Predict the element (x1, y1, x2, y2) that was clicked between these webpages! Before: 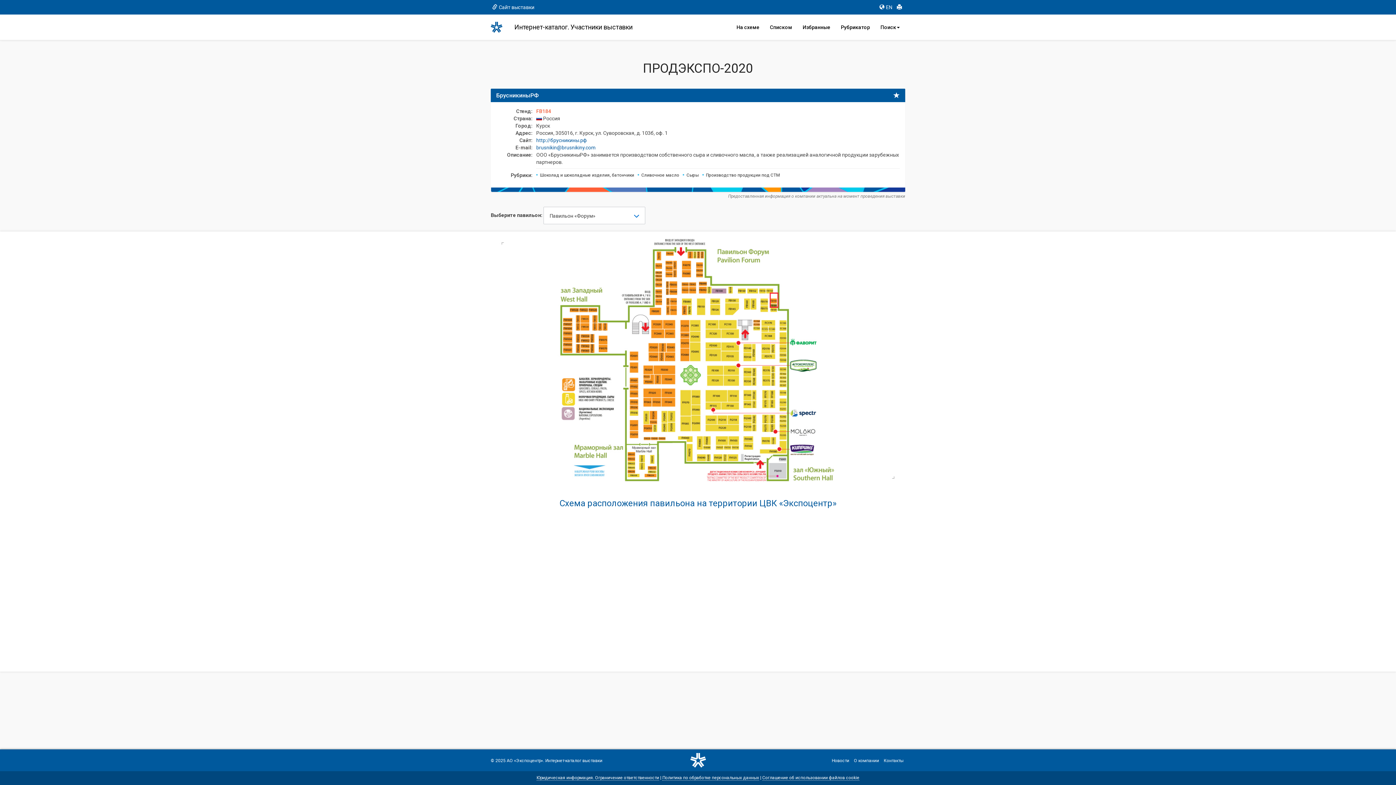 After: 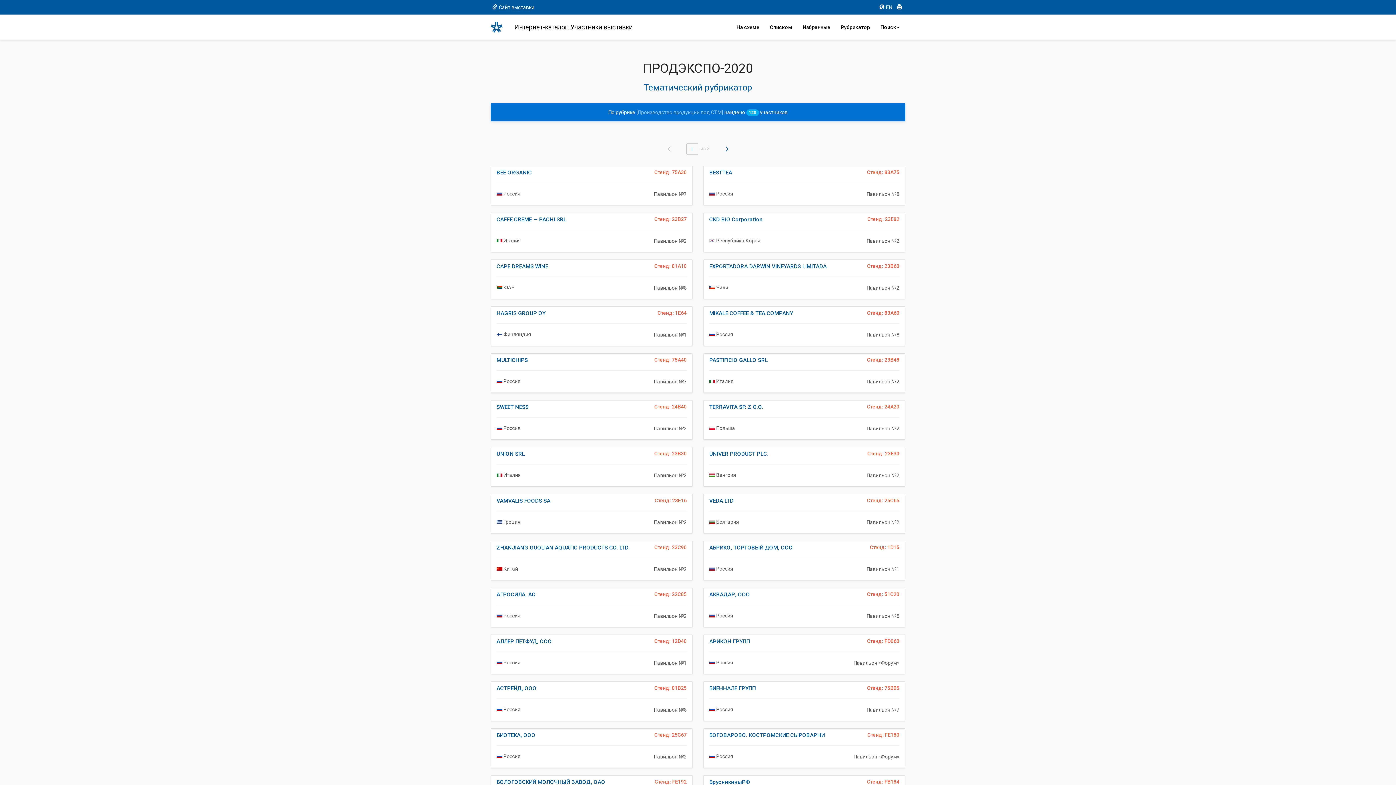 Action: bbox: (702, 172, 783, 177) label: Производство продукции под СТМ